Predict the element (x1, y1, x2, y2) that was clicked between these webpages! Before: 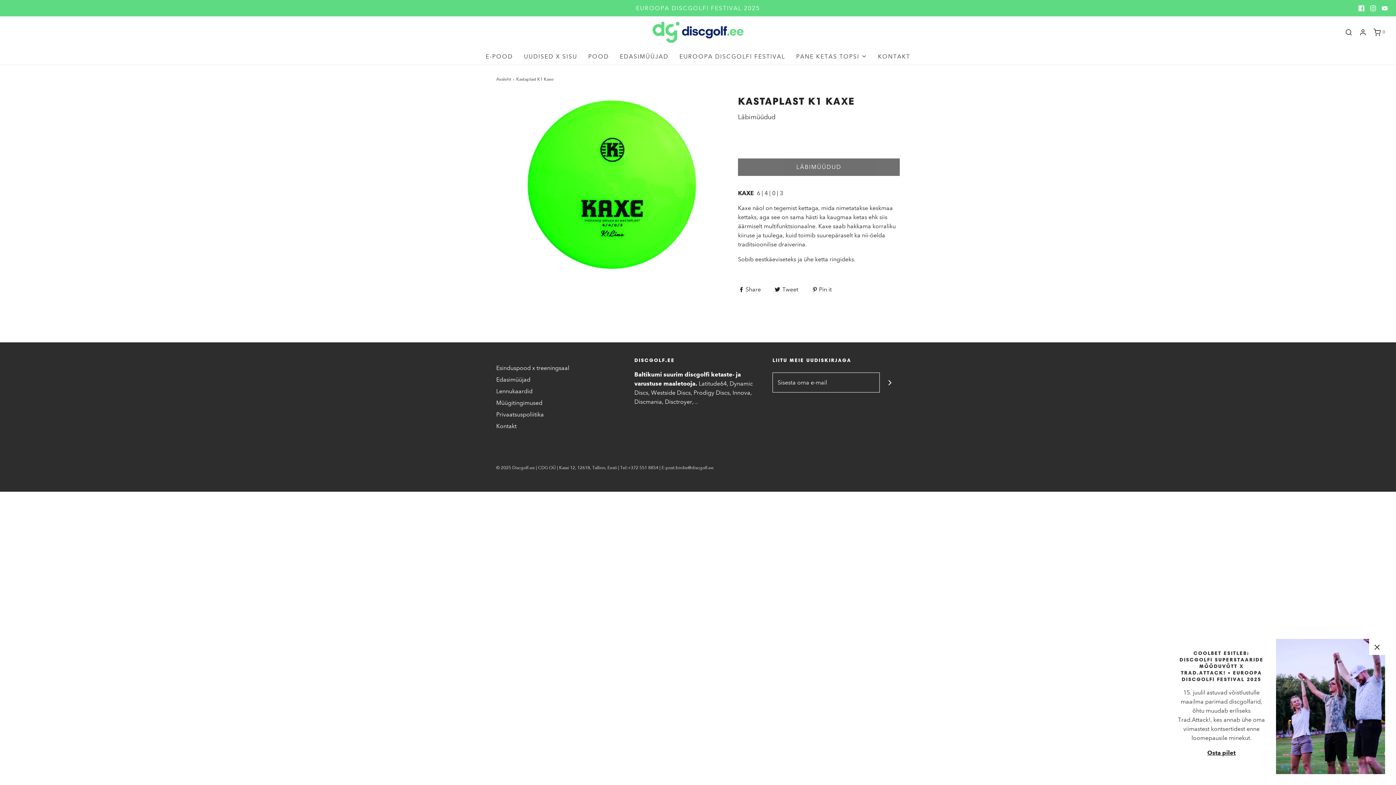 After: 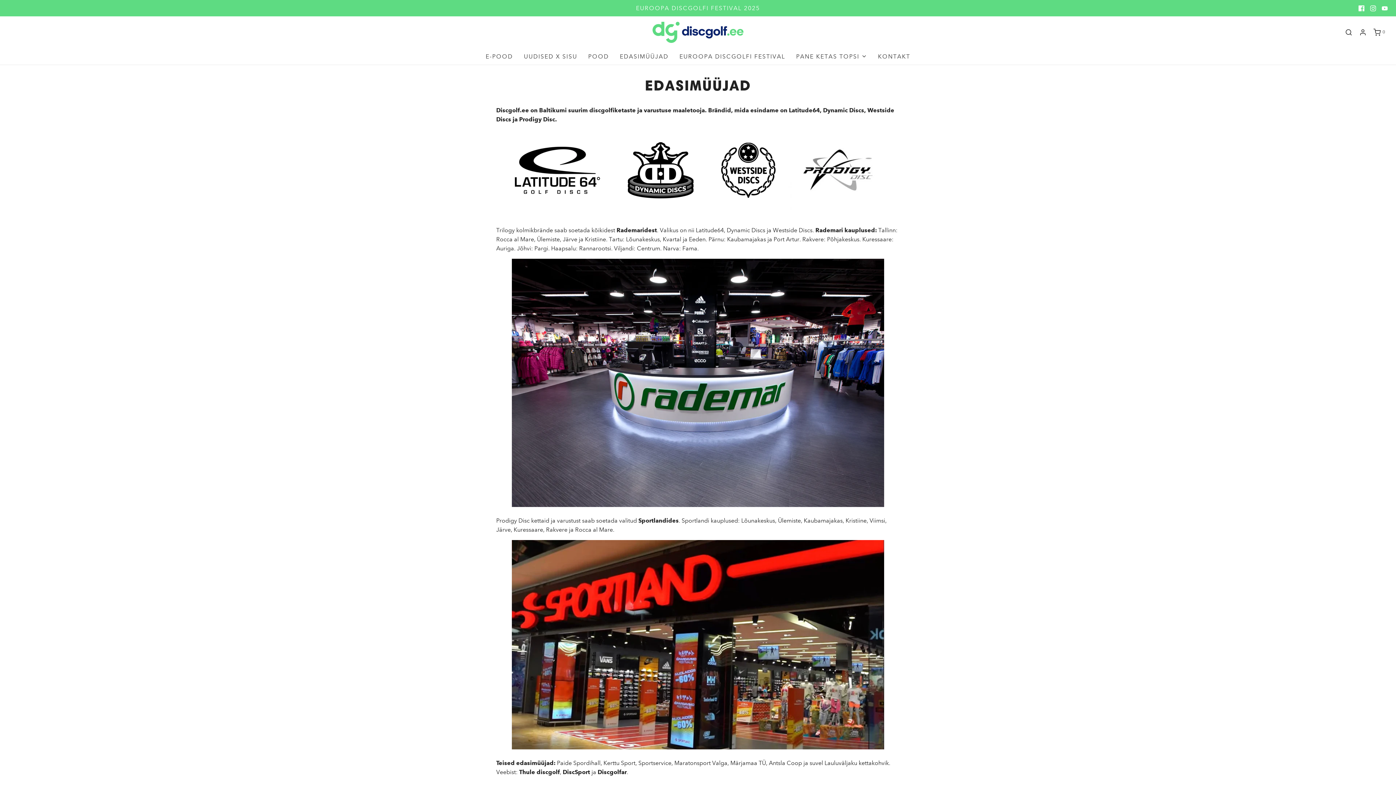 Action: bbox: (496, 375, 530, 387) label: Edasimüüjad